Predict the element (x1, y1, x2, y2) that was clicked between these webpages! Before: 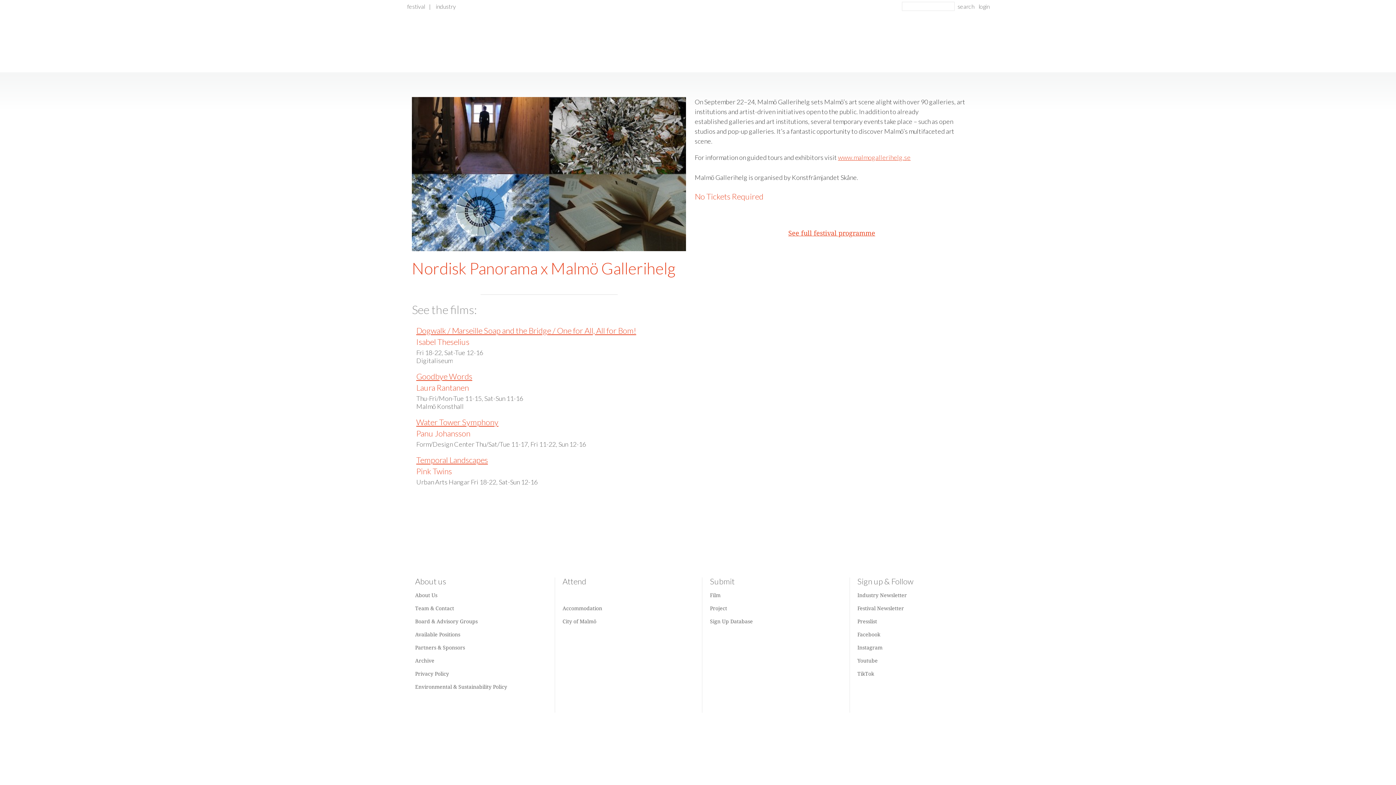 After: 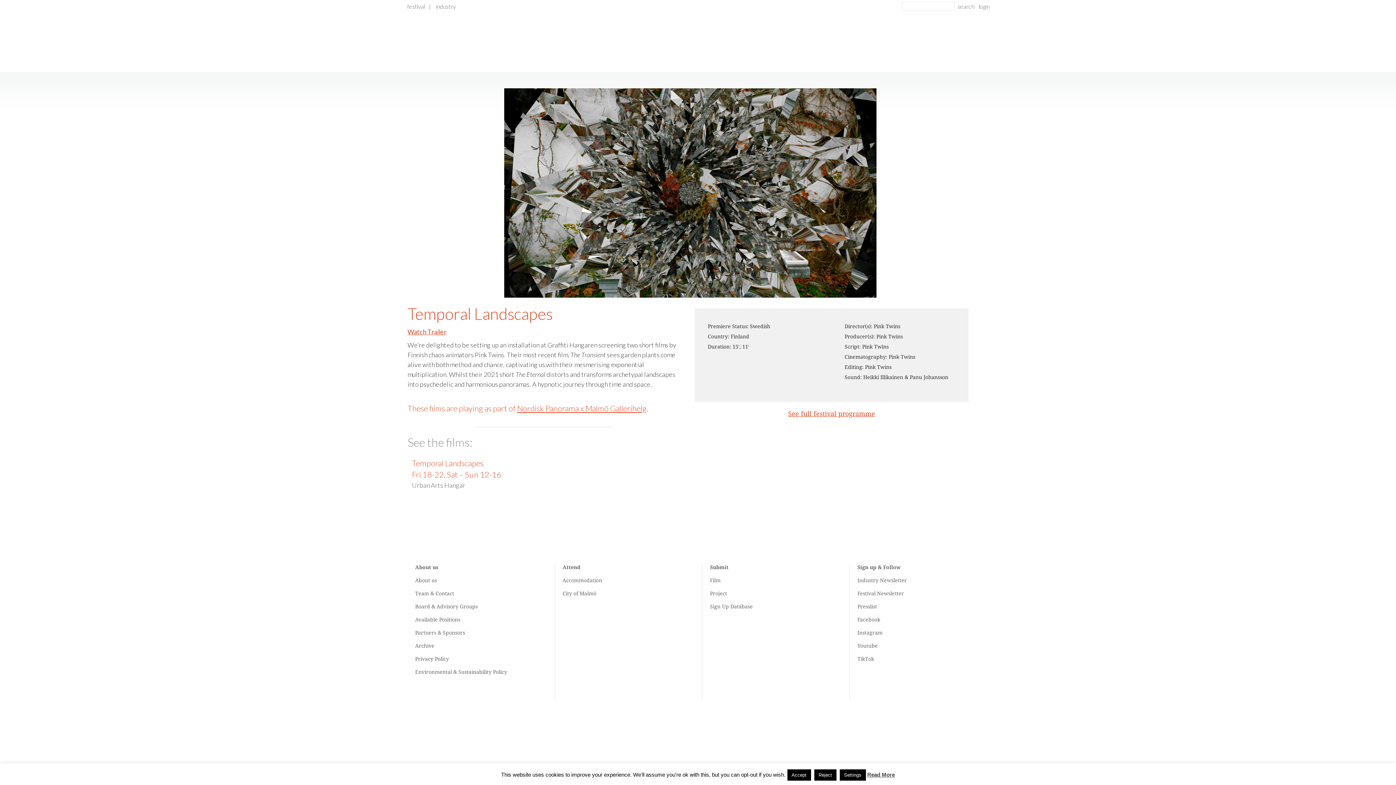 Action: bbox: (416, 455, 488, 464) label: Temporal Landscapes